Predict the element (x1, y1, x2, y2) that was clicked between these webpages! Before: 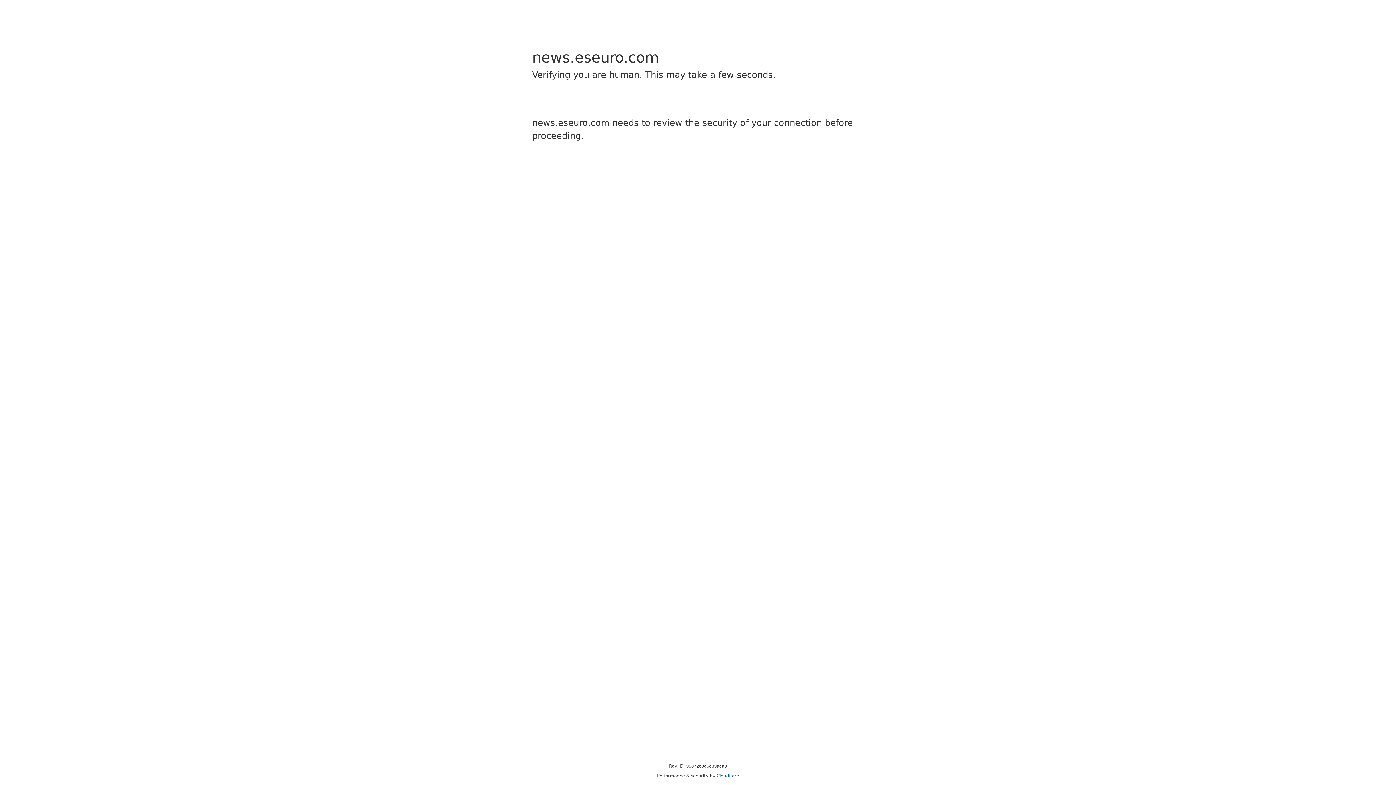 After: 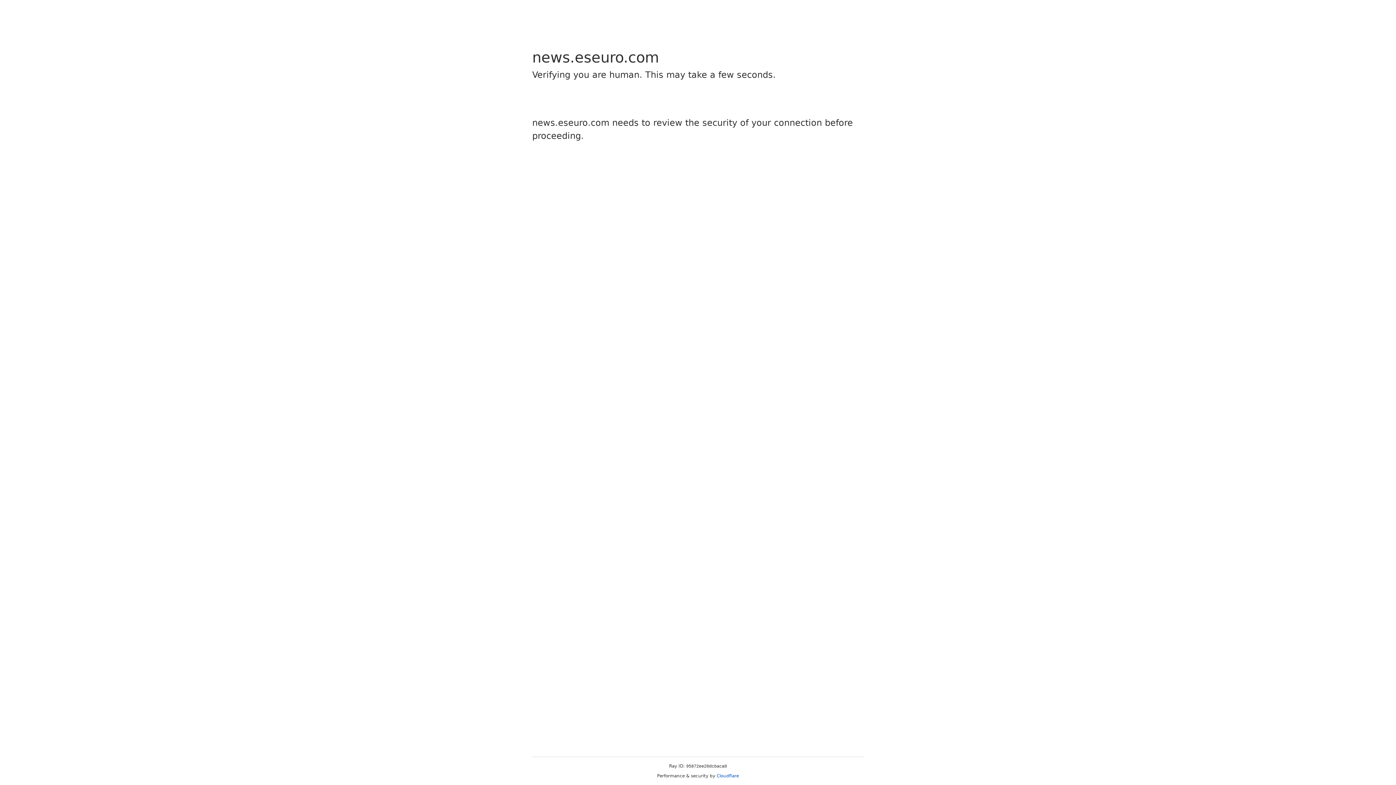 Action: bbox: (716, 773, 739, 778) label: Cloudflare